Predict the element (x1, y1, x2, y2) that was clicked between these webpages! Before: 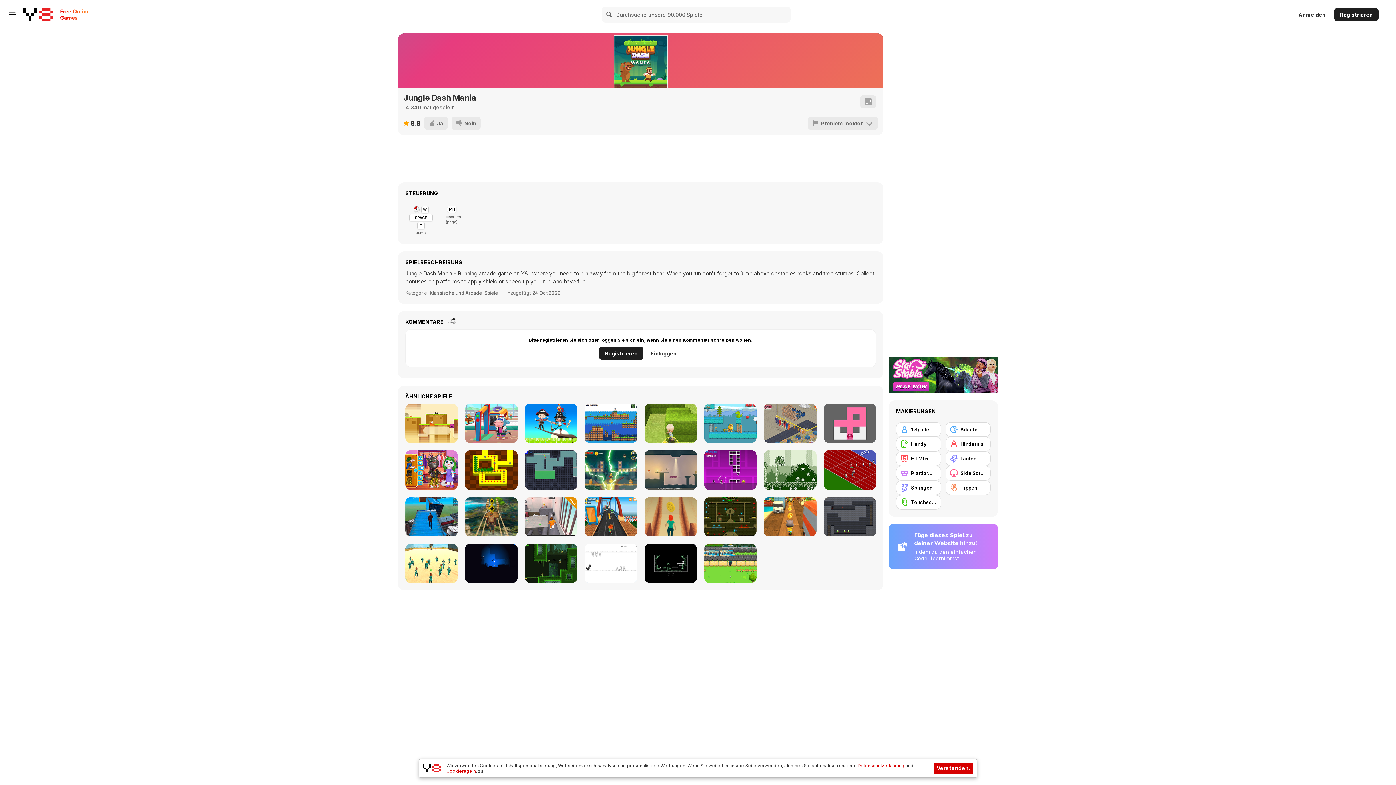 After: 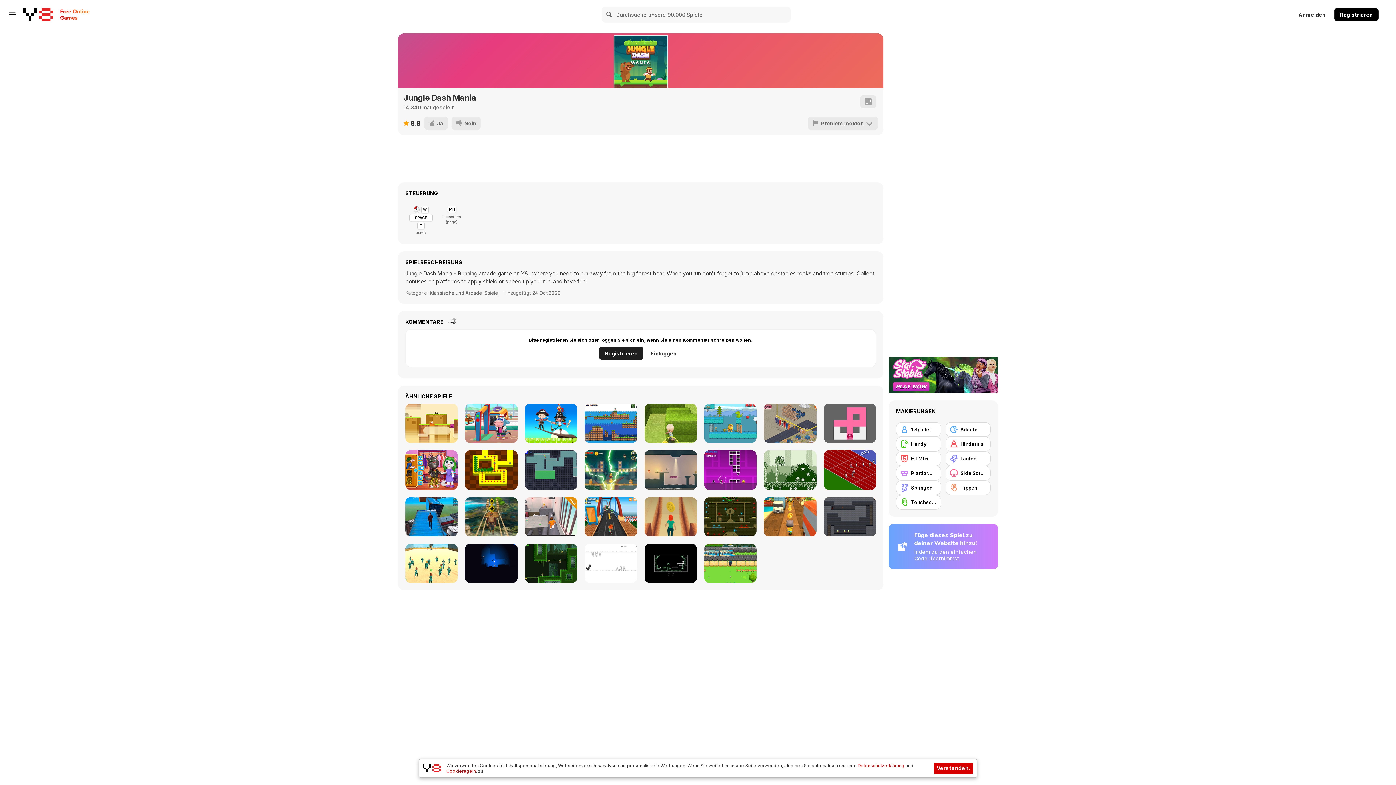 Action: label: Registrieren bbox: (1334, 8, 1378, 21)